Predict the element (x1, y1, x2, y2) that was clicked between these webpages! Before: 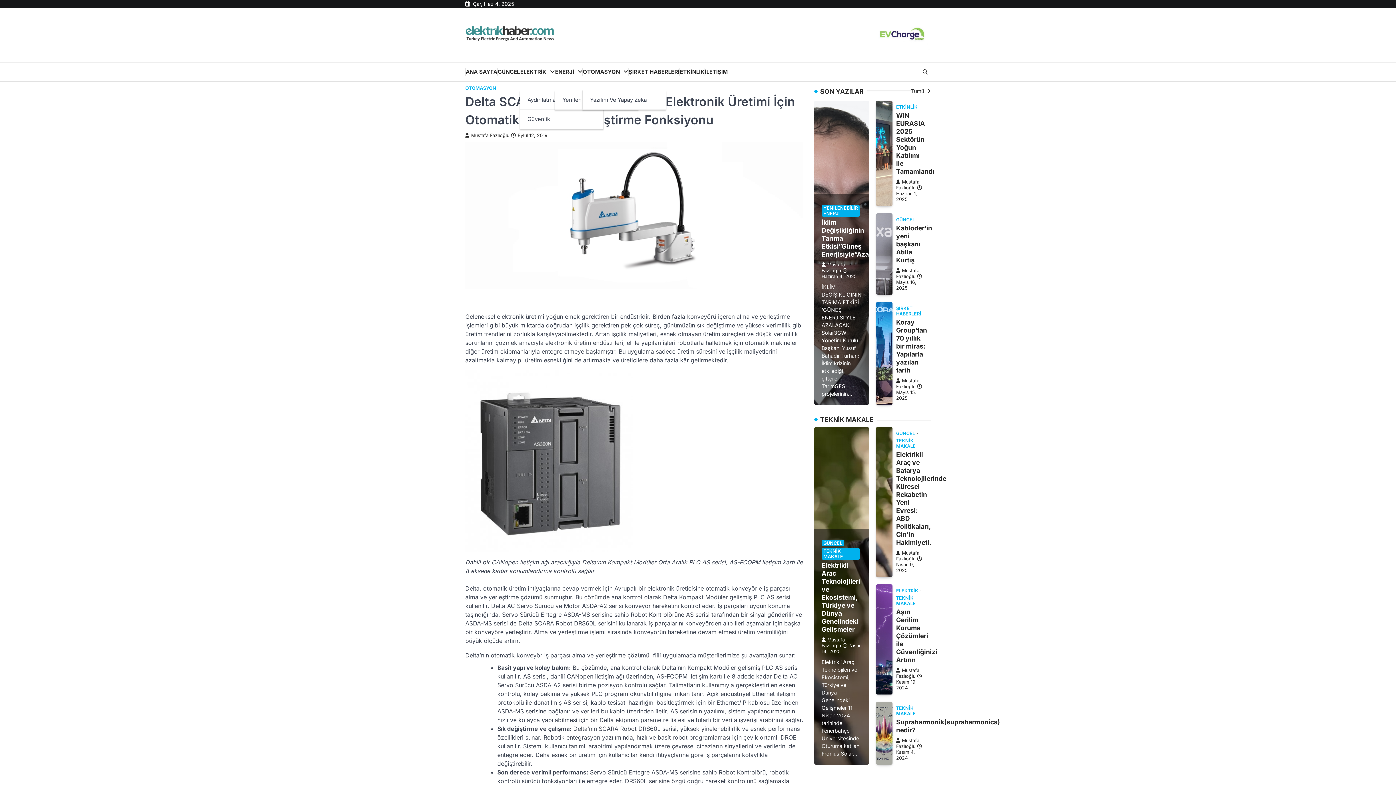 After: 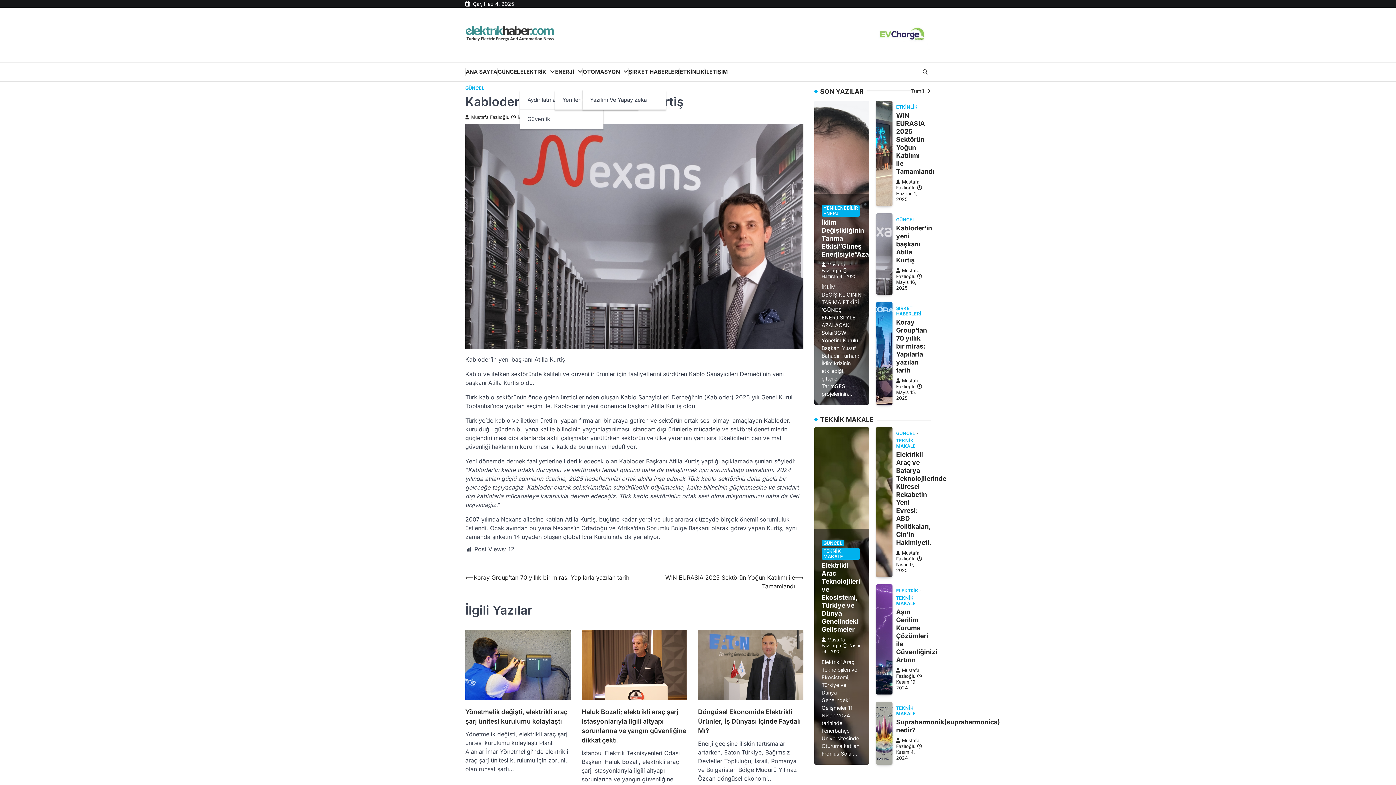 Action: label: Mayıs 16, 2025 bbox: (896, 273, 924, 290)